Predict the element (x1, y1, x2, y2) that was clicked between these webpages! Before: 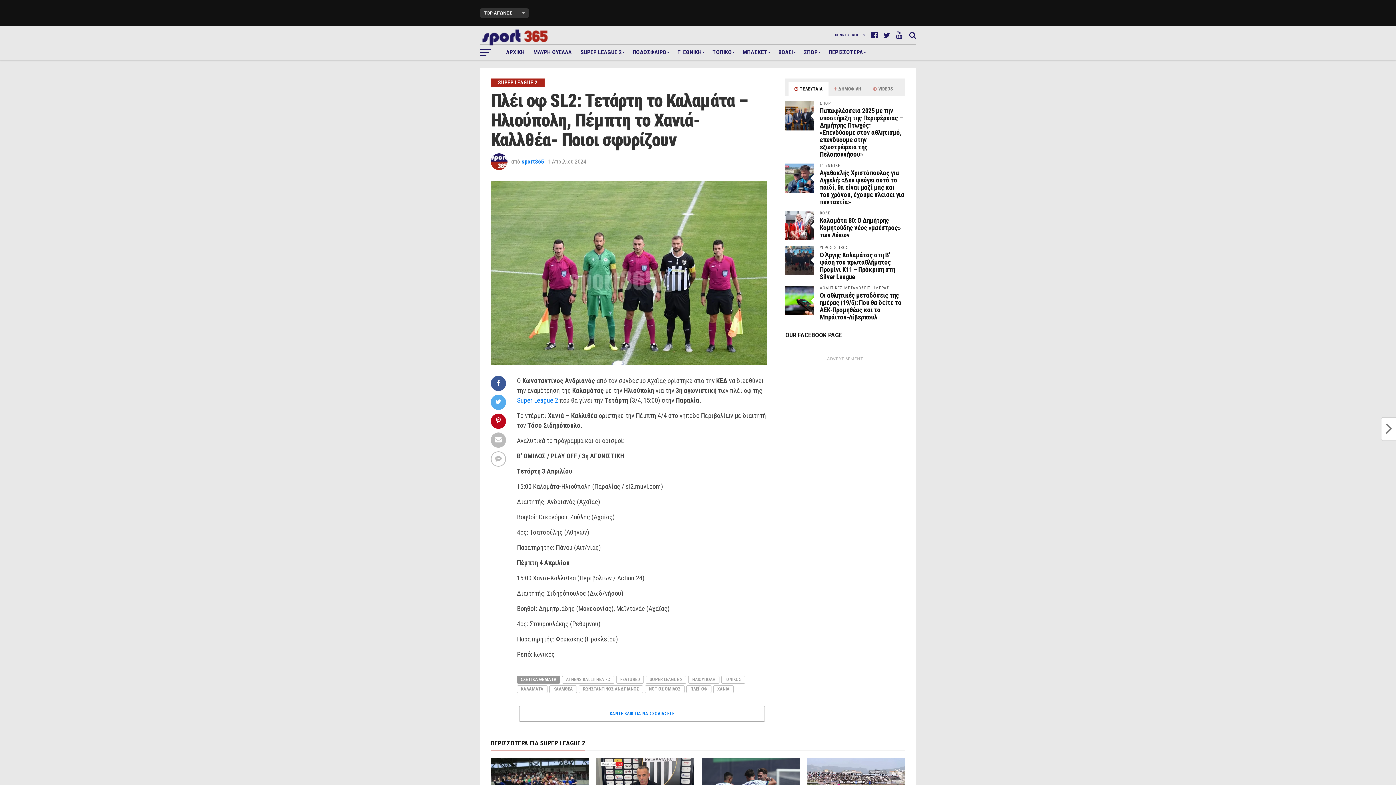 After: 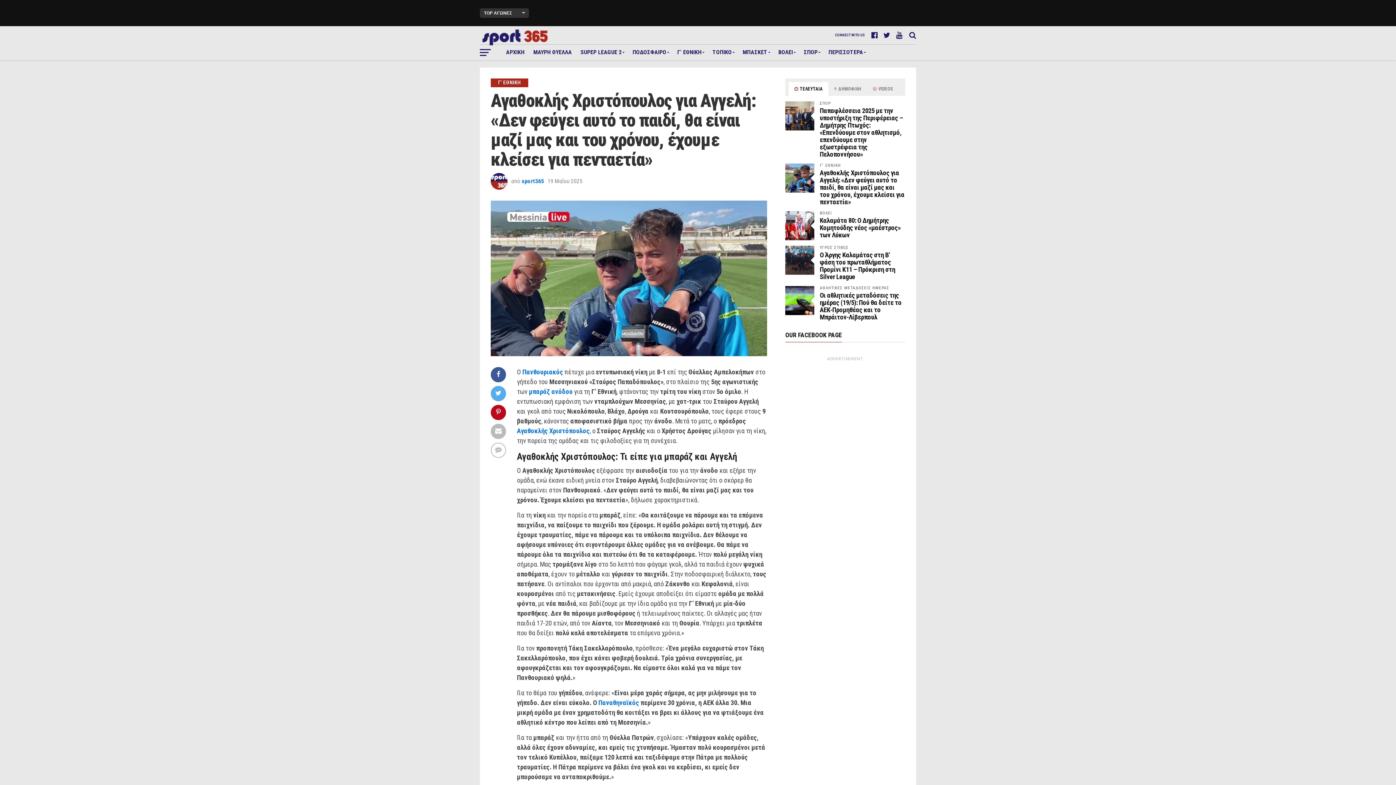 Action: label: Αγαθοκλής Χριστόπουλος για Αγγελή: «Δεν φεύγει αυτό το παιδί, θα είναι μαζί μας και του χρόνου, έχουμε κλείσει για πενταετία» bbox: (820, 169, 904, 205)